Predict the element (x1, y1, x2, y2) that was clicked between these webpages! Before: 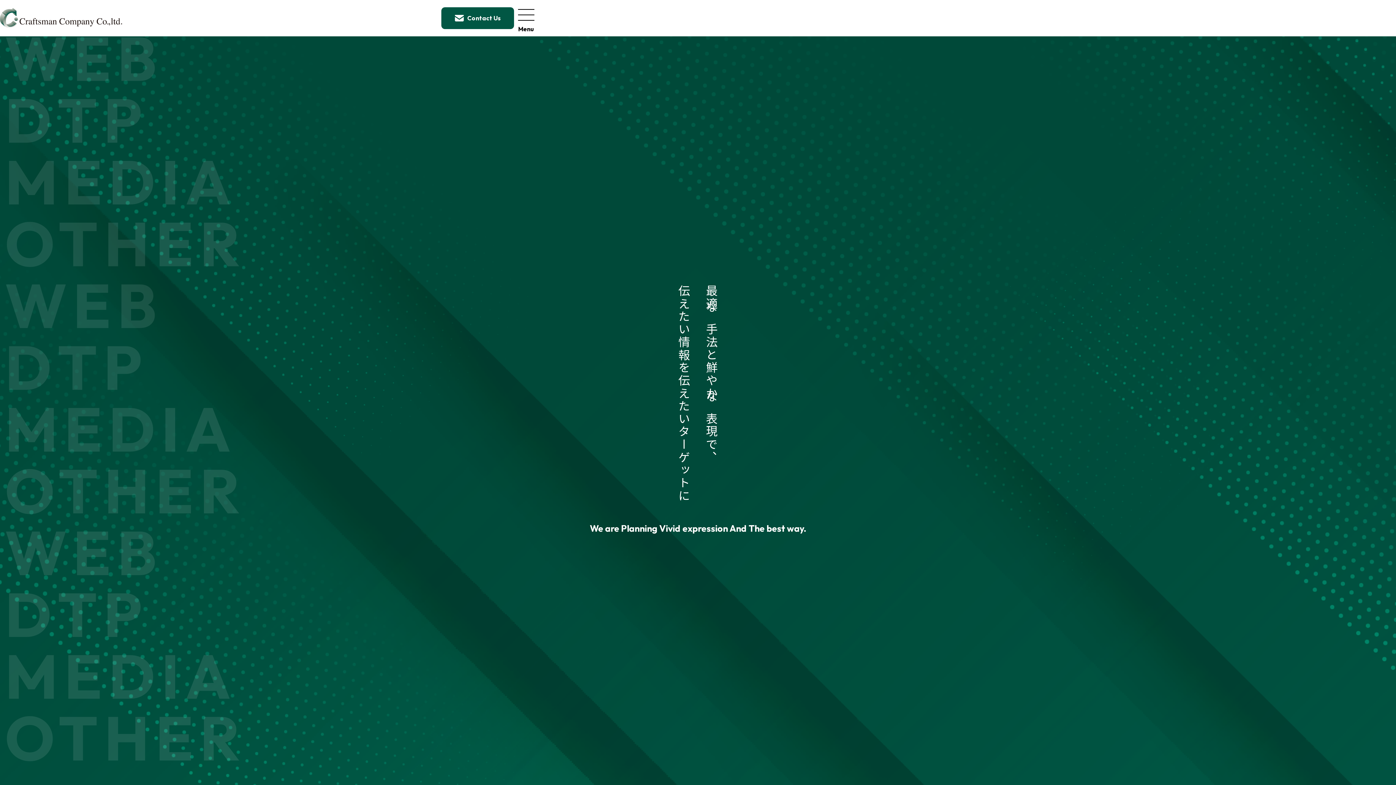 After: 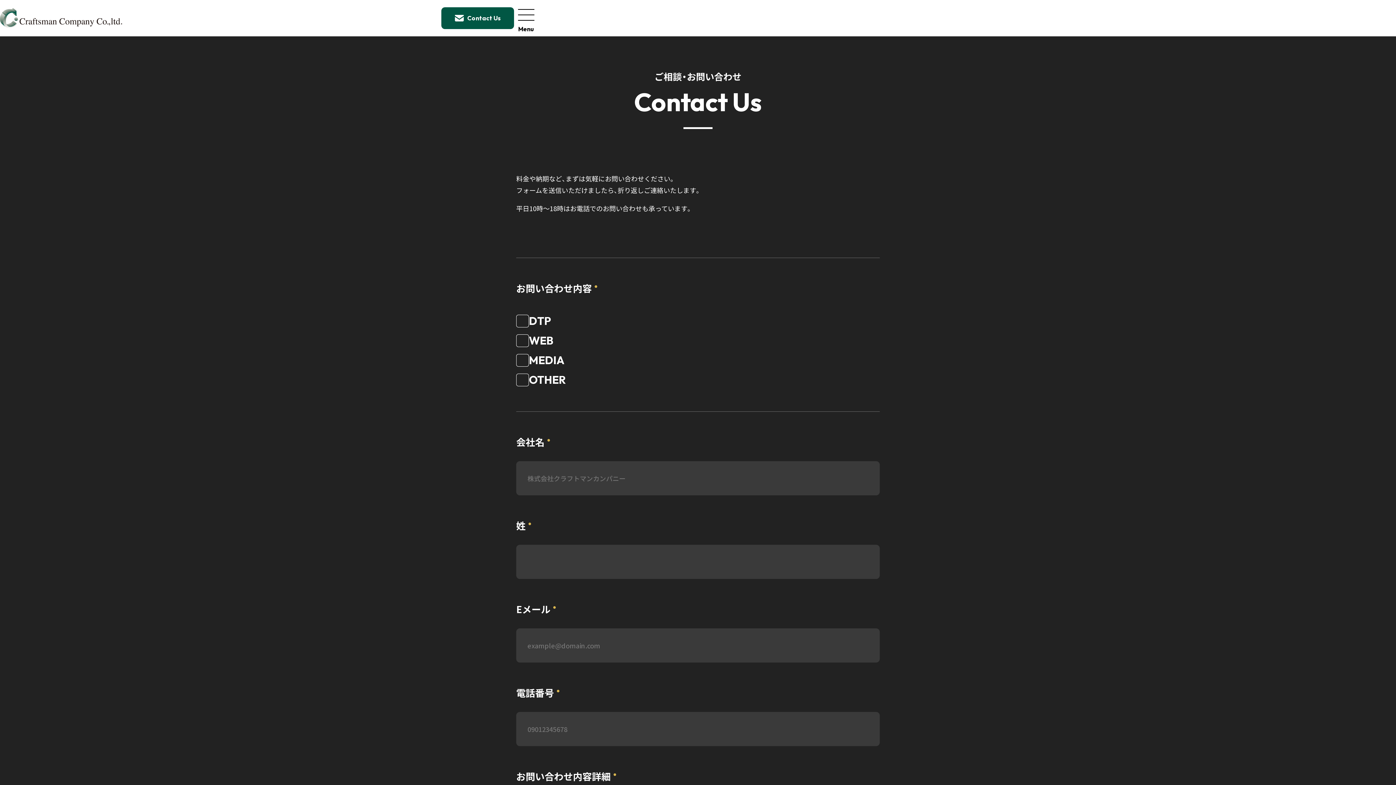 Action: label: Contact Us bbox: (441, -6, 514, 15)